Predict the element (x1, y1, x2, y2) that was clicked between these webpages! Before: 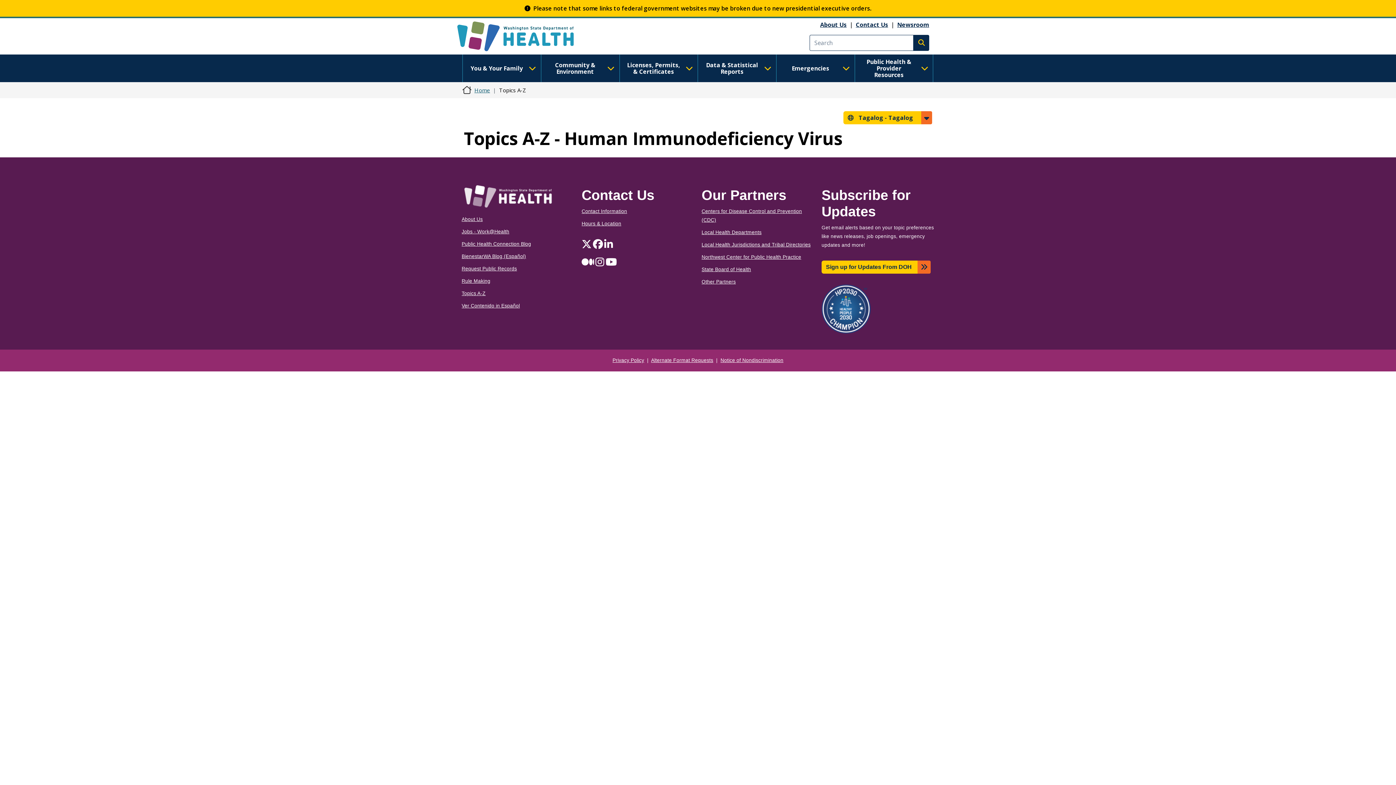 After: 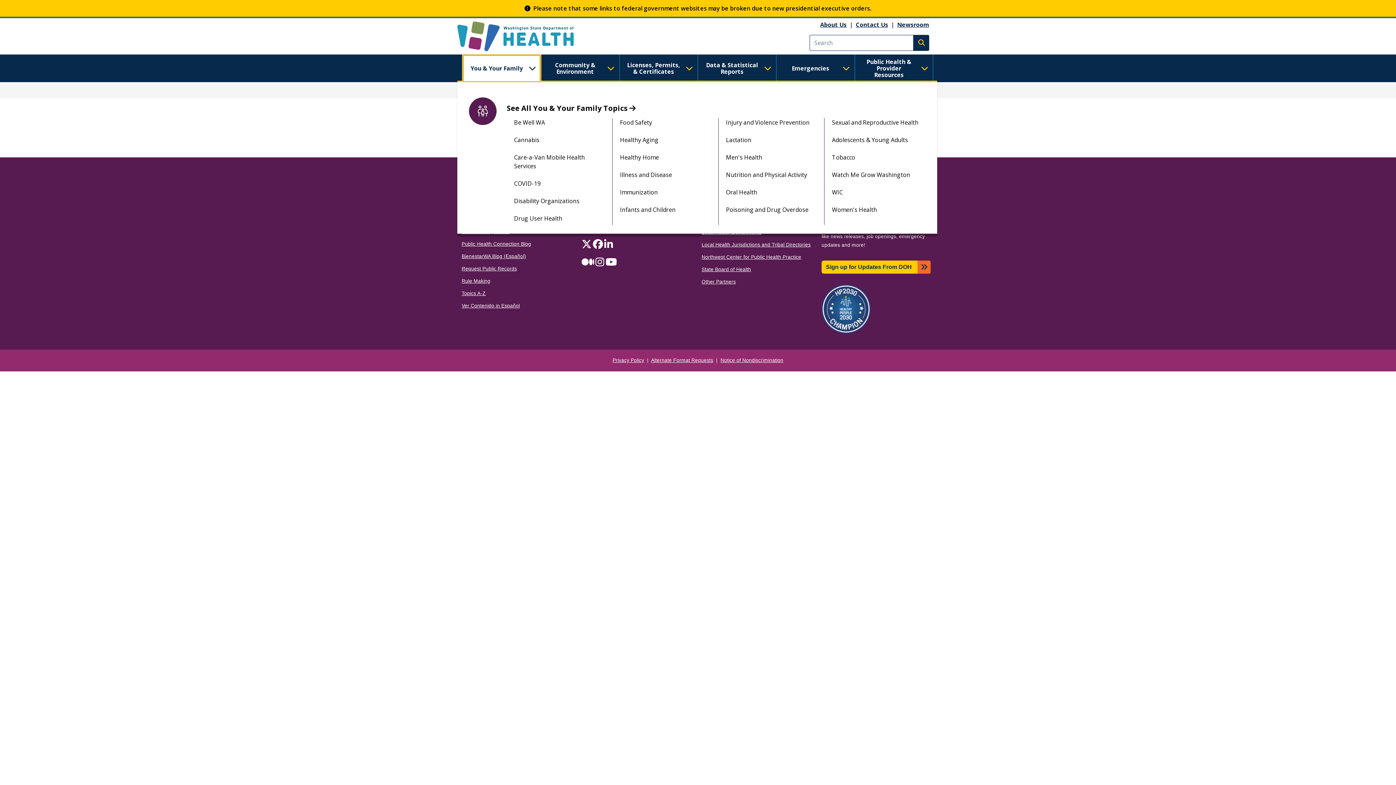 Action: bbox: (462, 54, 541, 82) label: You & Your Family